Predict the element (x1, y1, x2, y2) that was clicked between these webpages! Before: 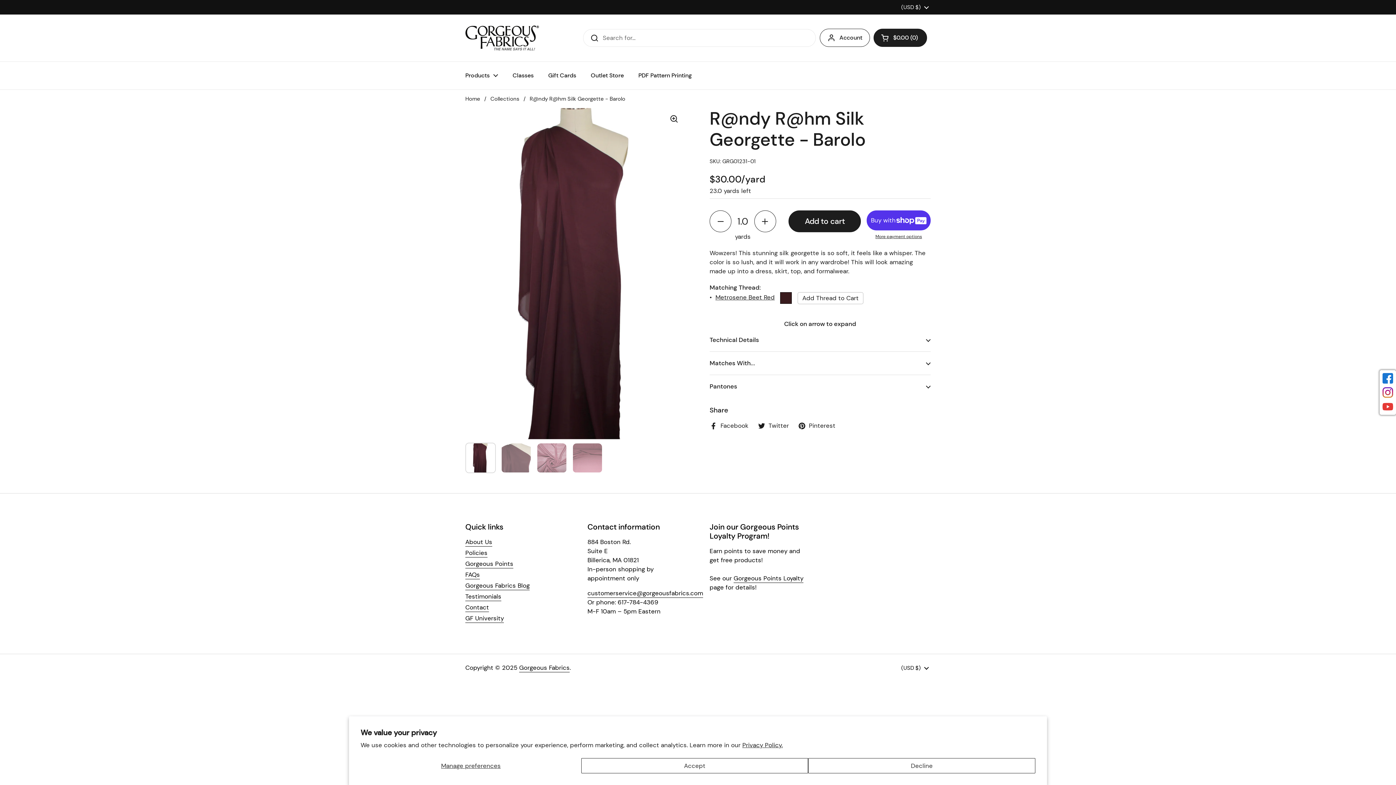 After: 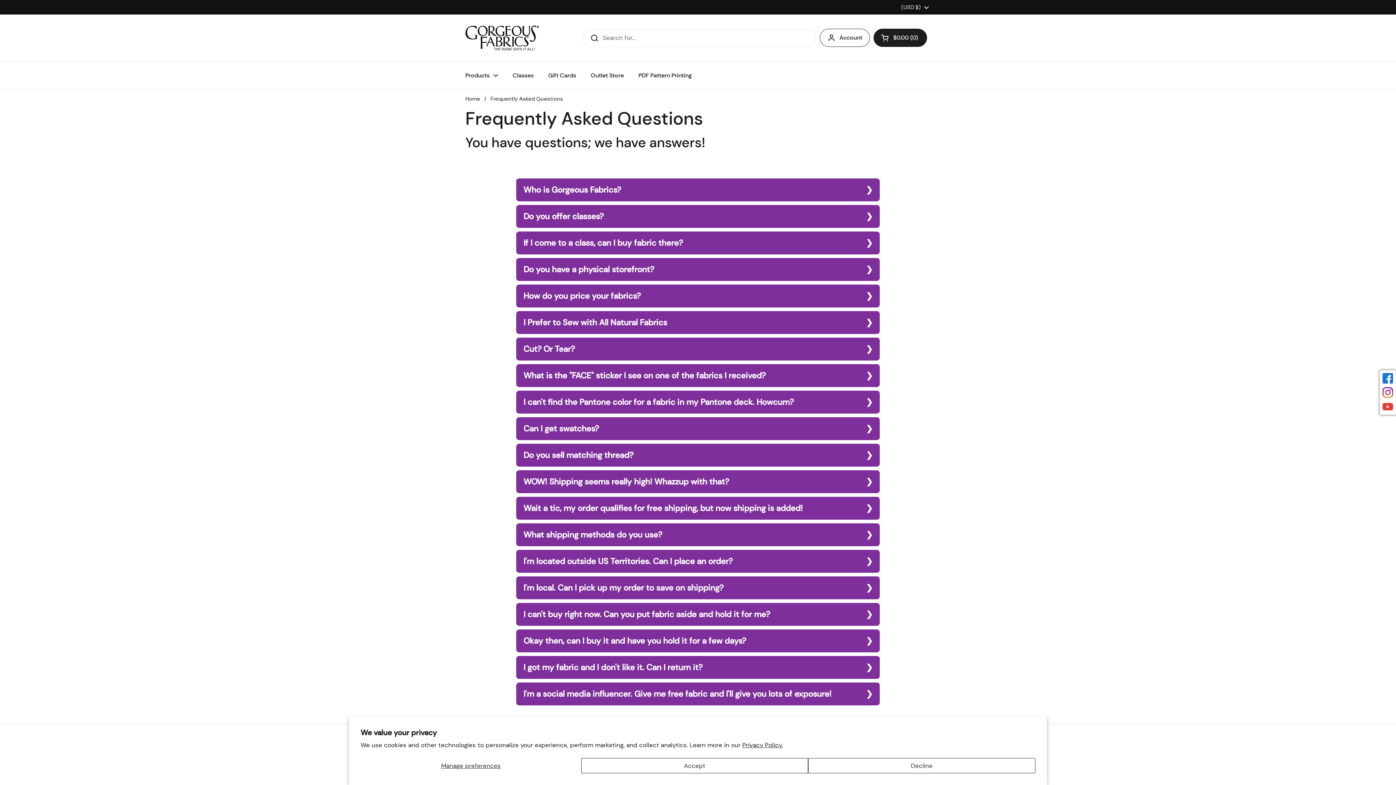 Action: label: FAQs bbox: (465, 570, 480, 579)